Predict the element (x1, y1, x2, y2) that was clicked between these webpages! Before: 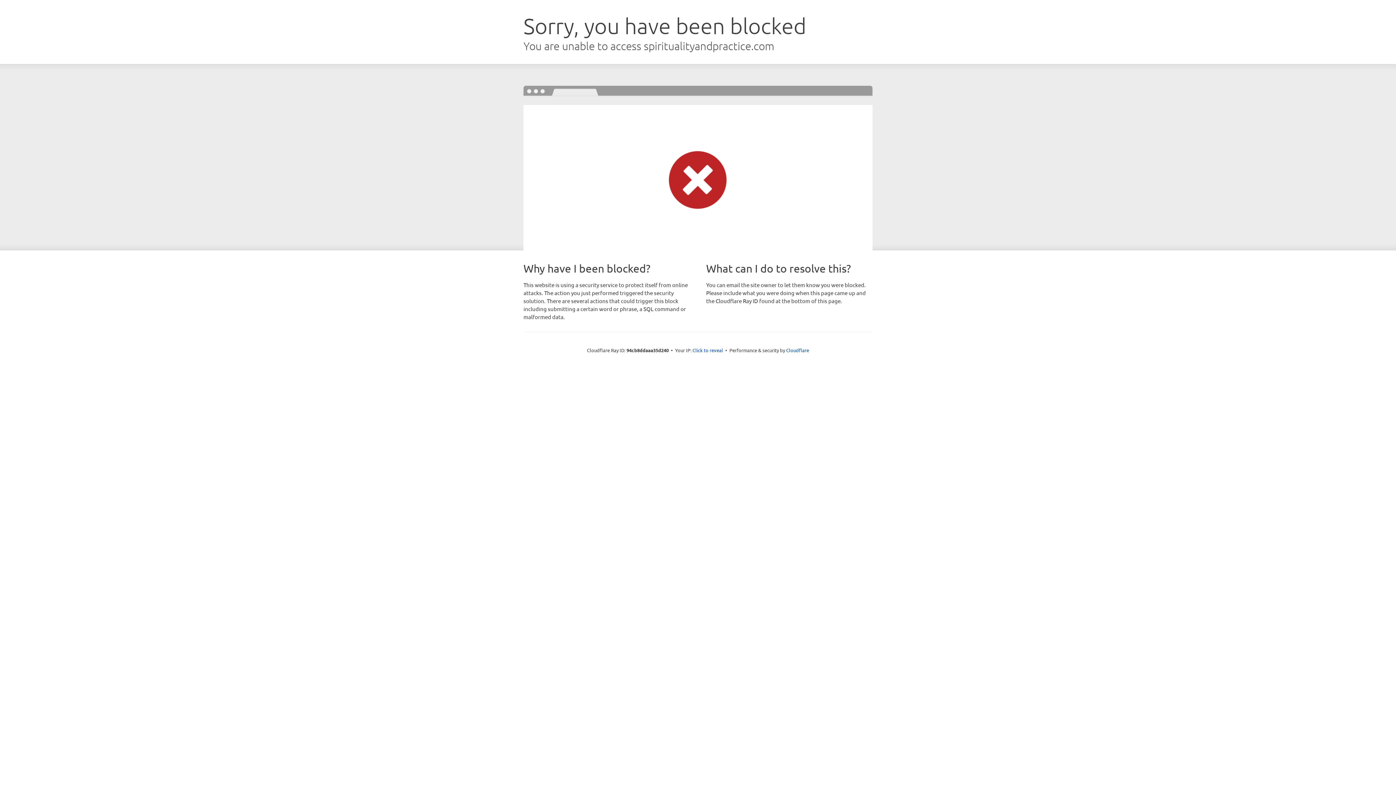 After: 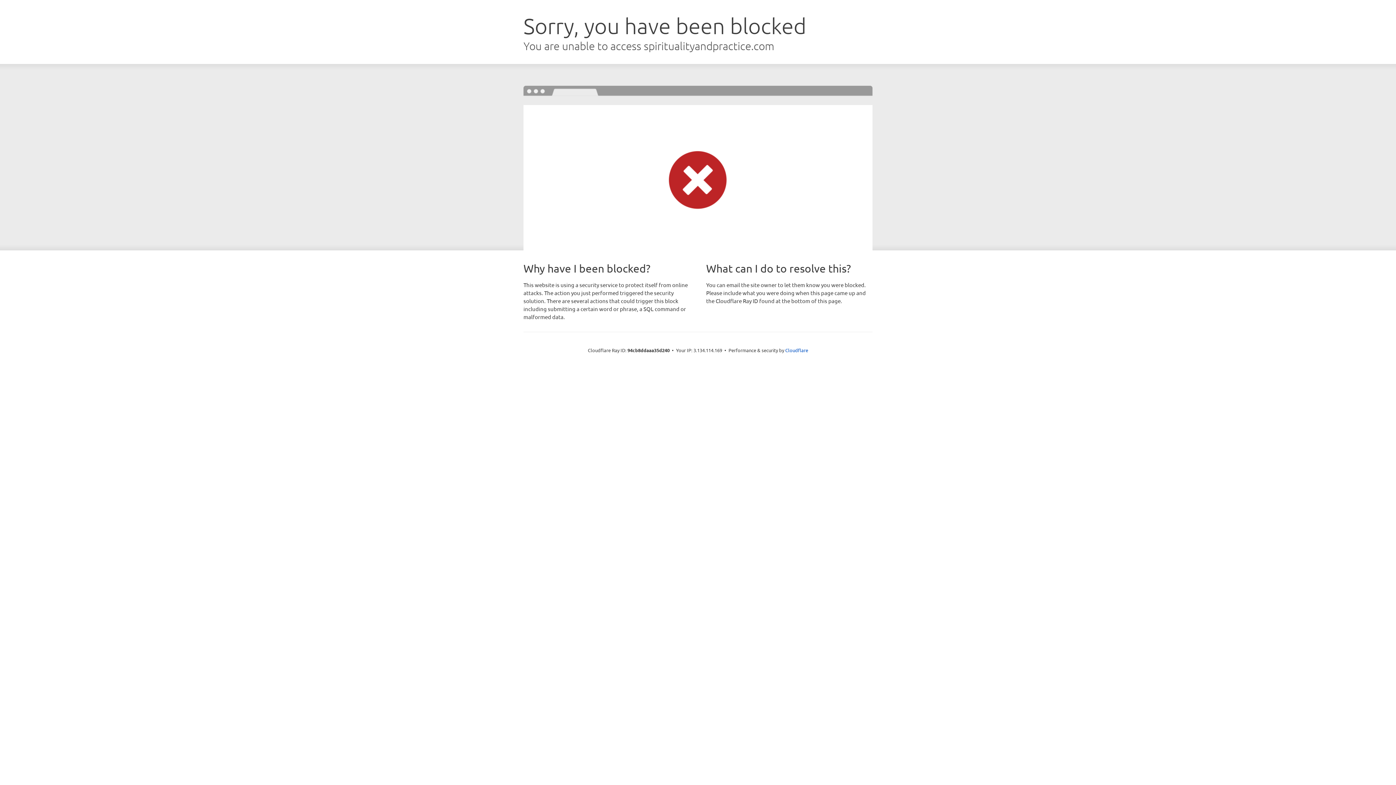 Action: bbox: (692, 346, 723, 353) label: Click to reveal